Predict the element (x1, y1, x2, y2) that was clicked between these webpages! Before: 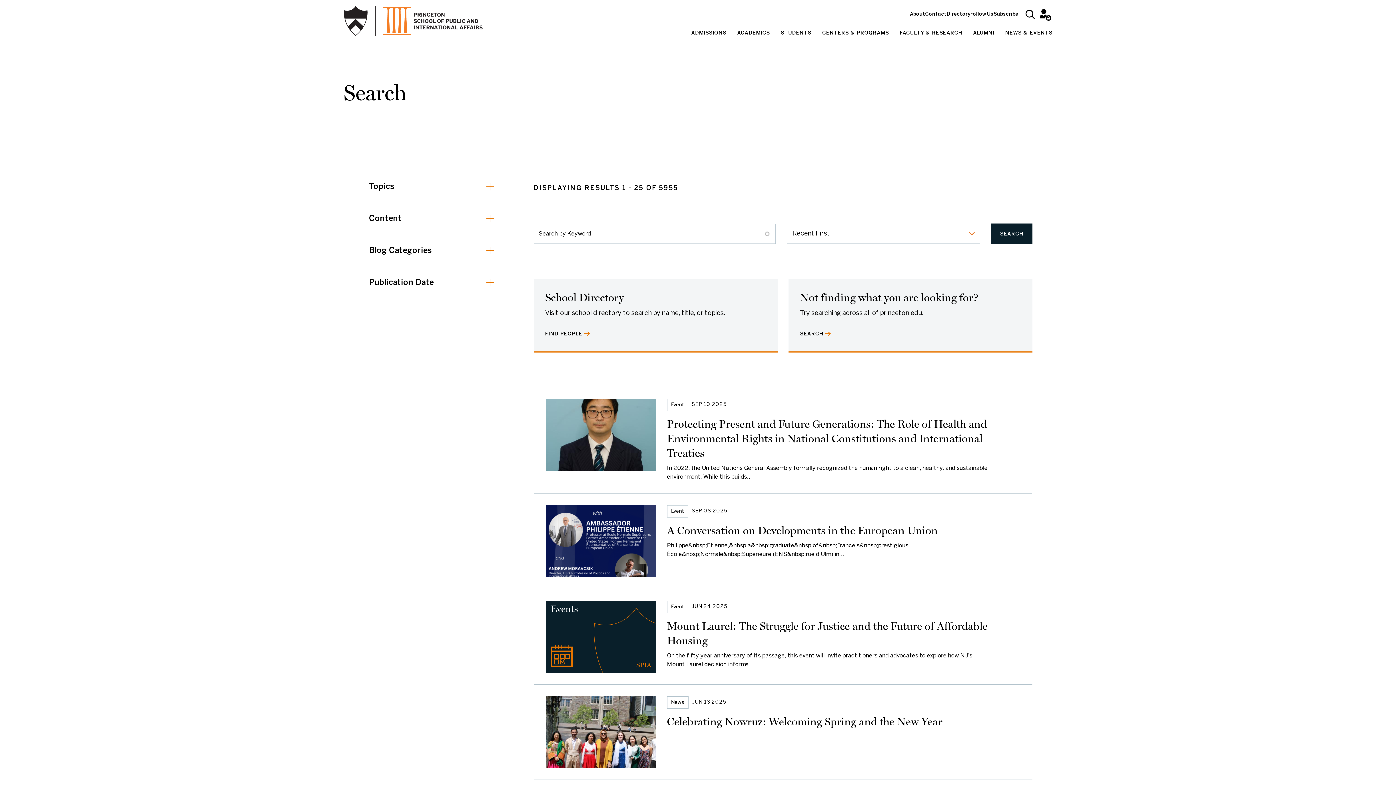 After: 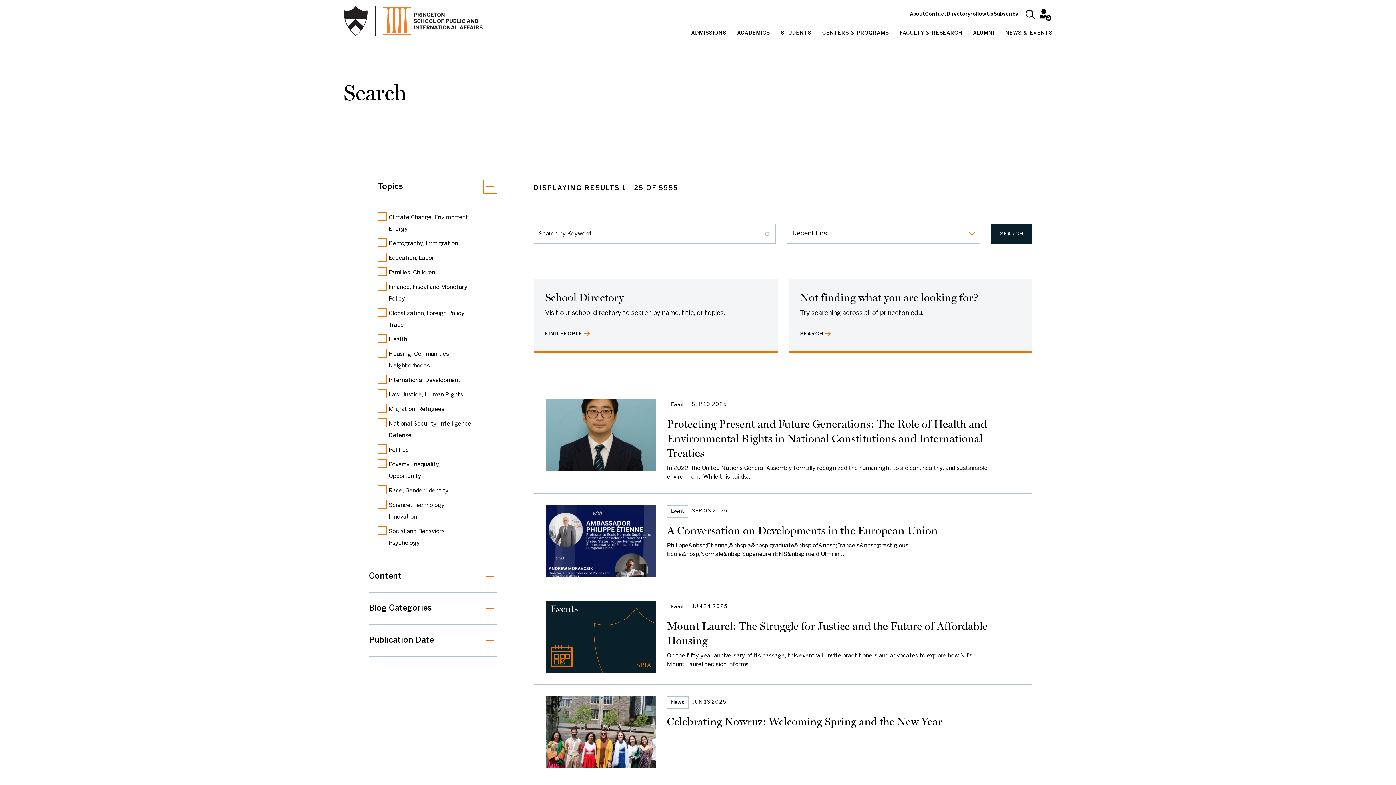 Action: label: Topics bbox: (369, 170, 497, 203)